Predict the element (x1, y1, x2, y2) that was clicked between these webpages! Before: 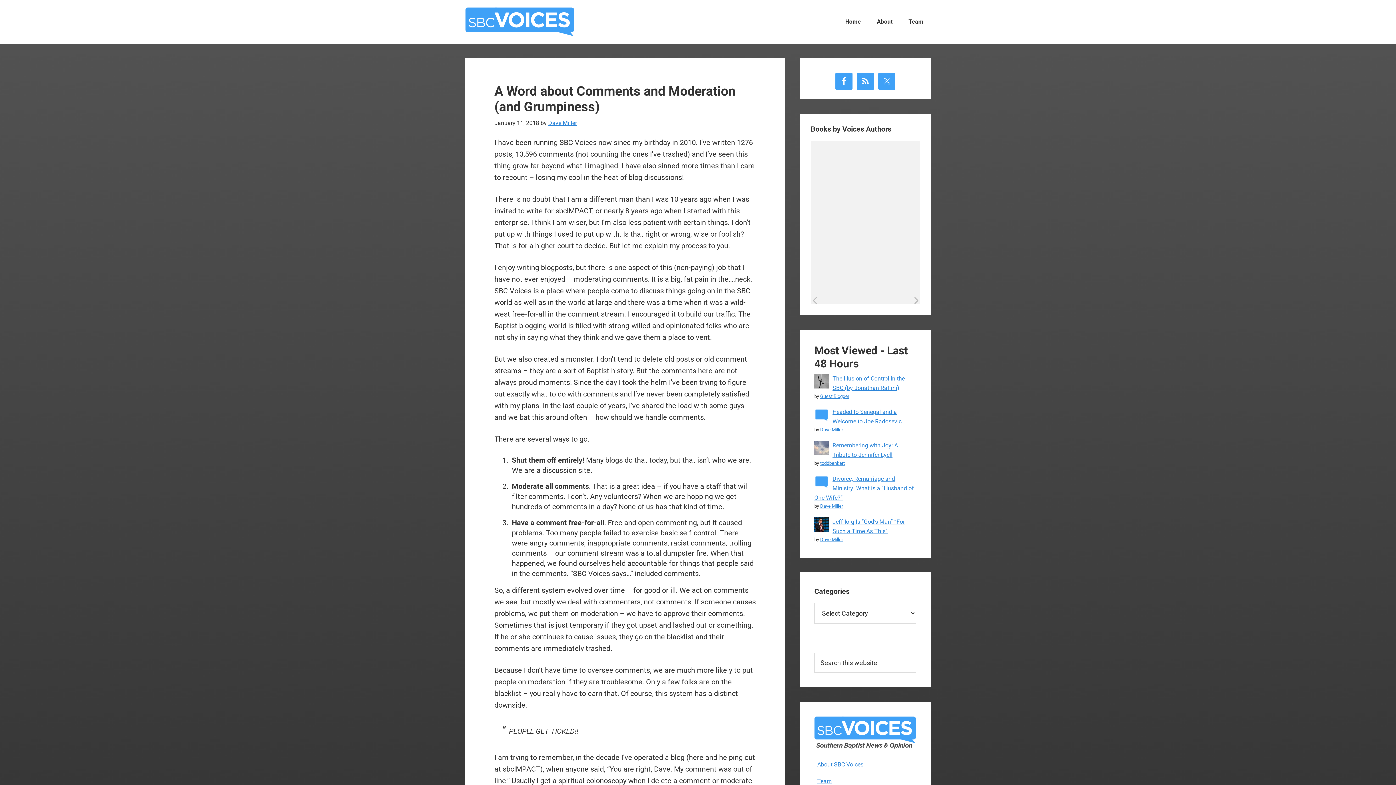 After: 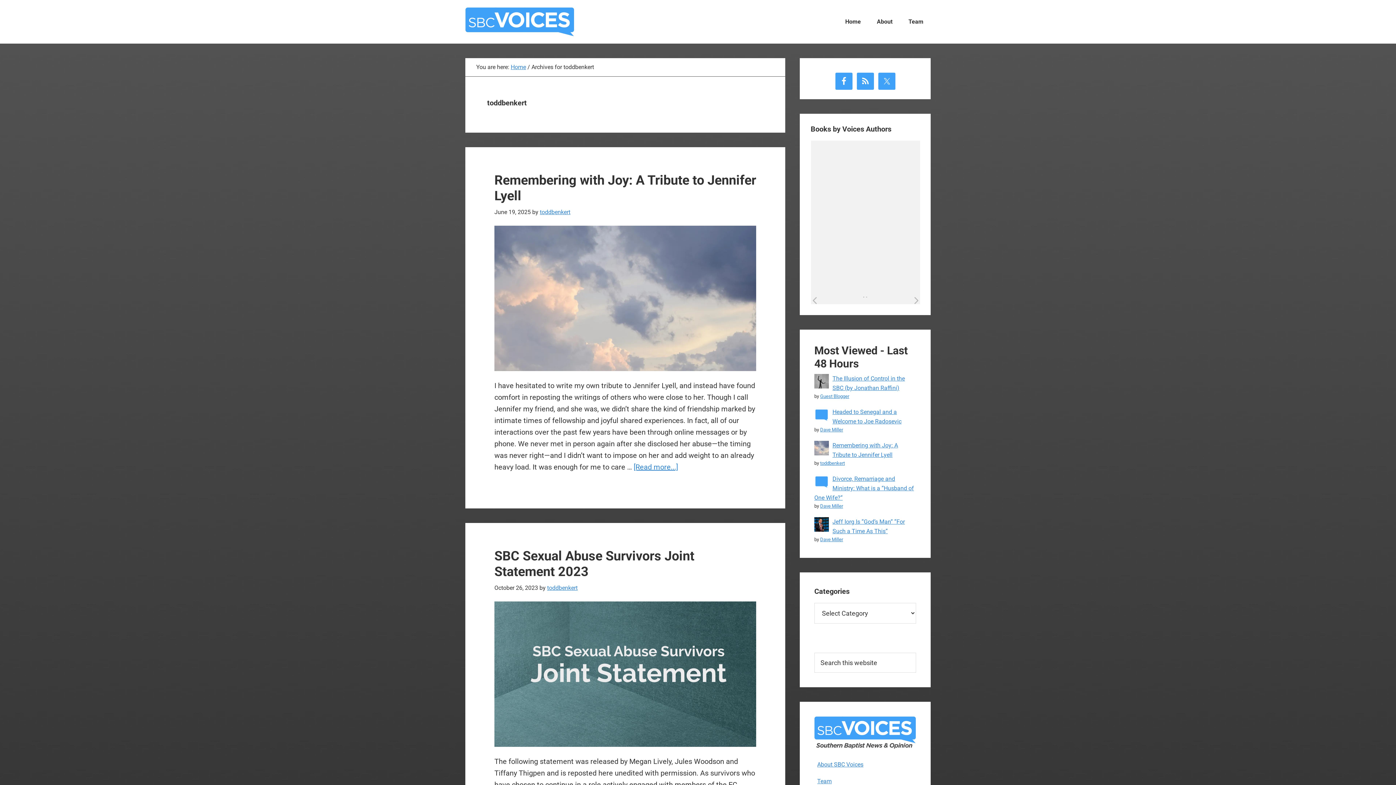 Action: label: toddbenkert bbox: (820, 460, 845, 466)